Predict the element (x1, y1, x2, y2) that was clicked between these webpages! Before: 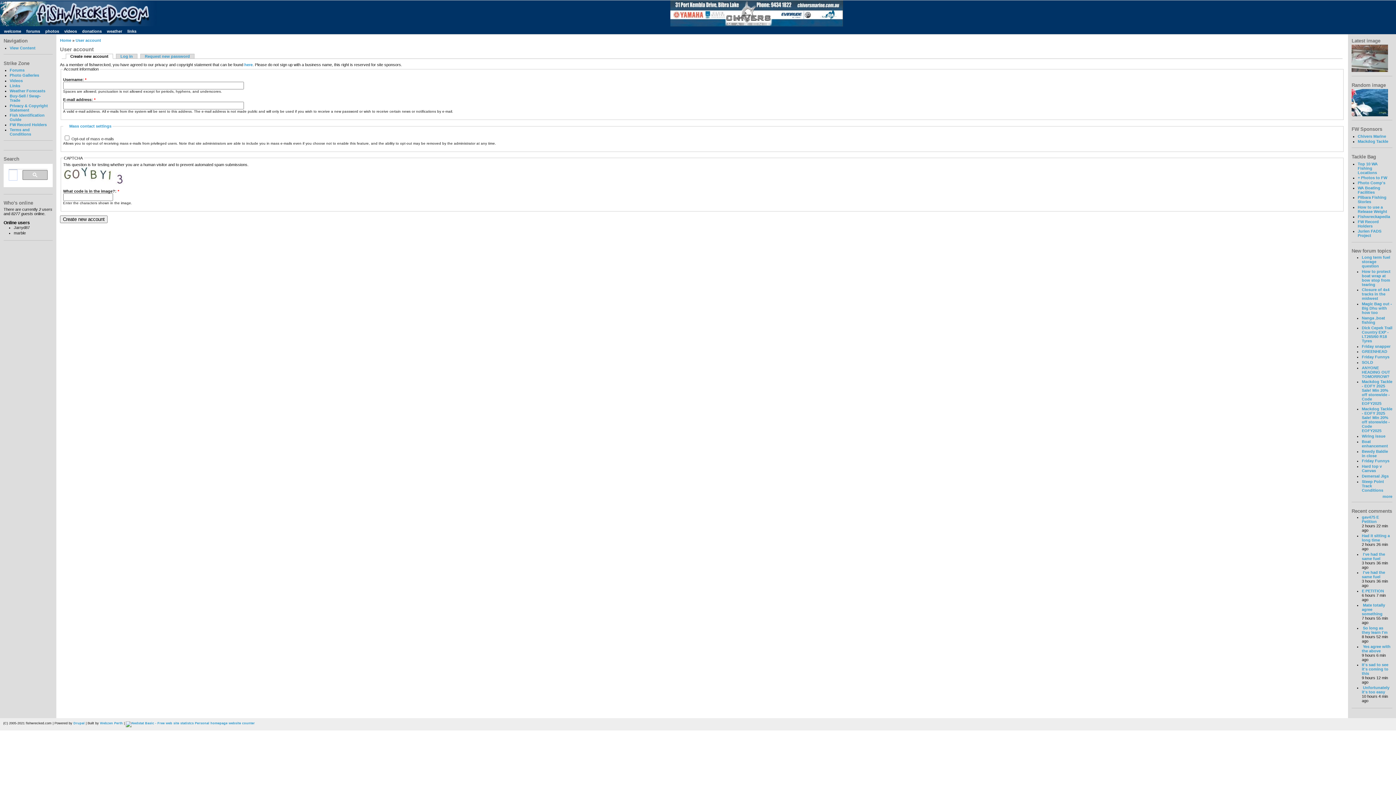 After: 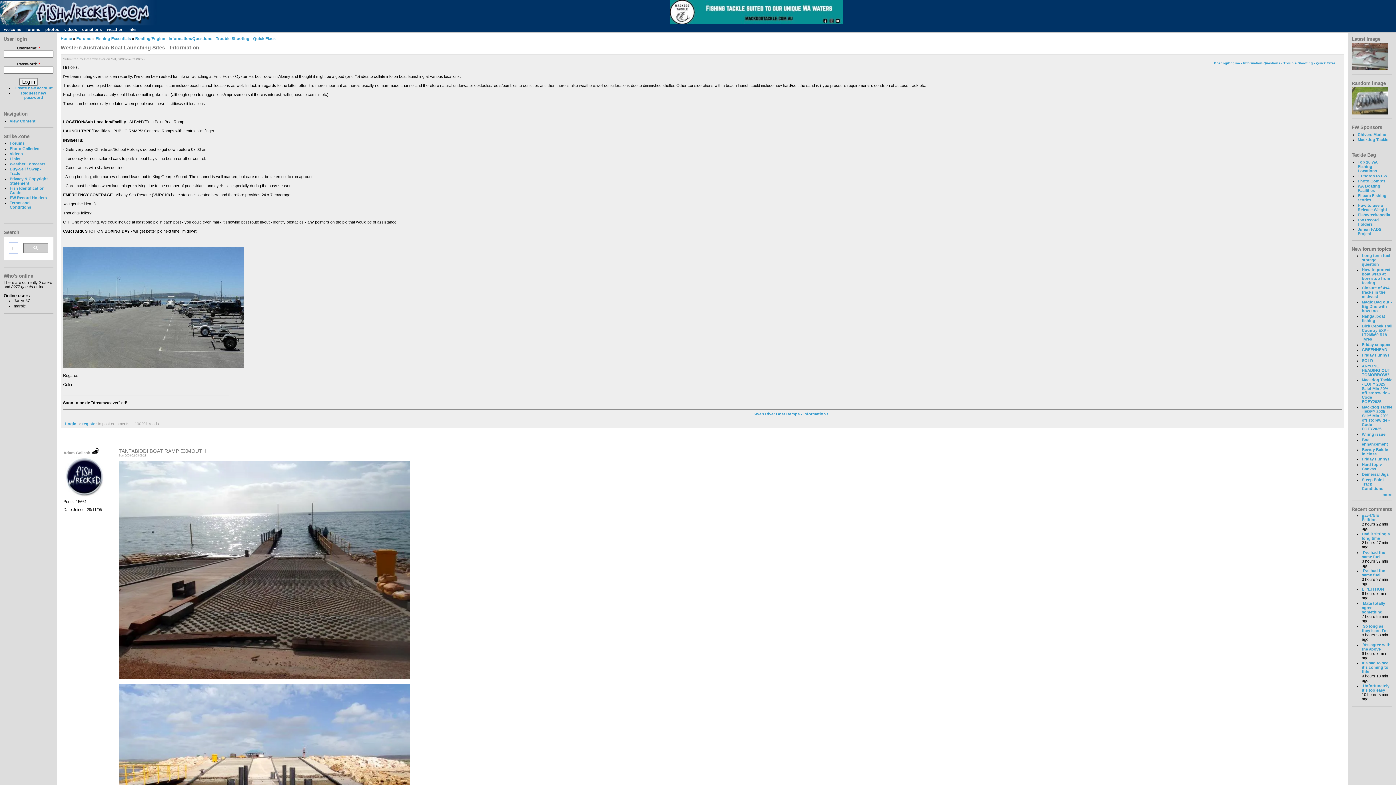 Action: label: WA Boating Facilities bbox: (1358, 185, 1380, 194)